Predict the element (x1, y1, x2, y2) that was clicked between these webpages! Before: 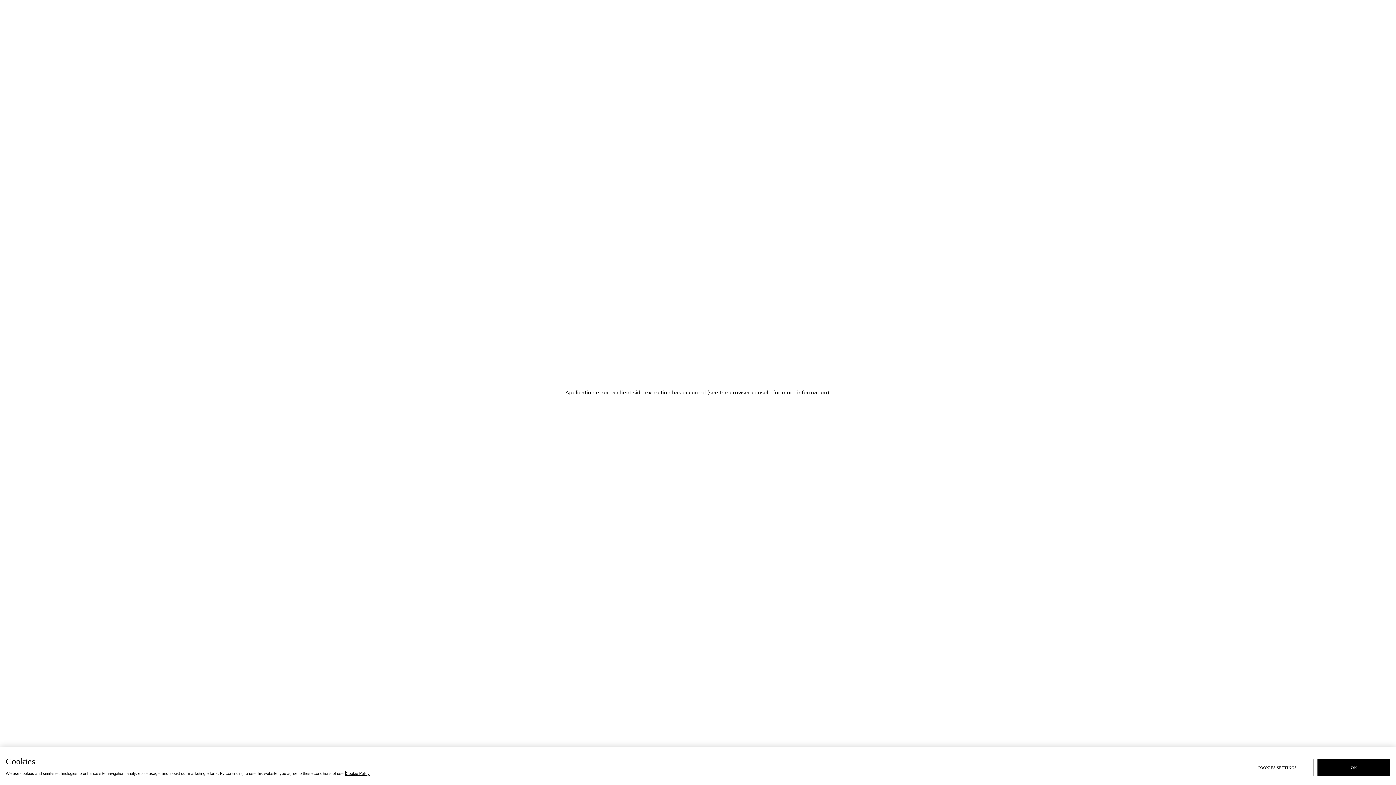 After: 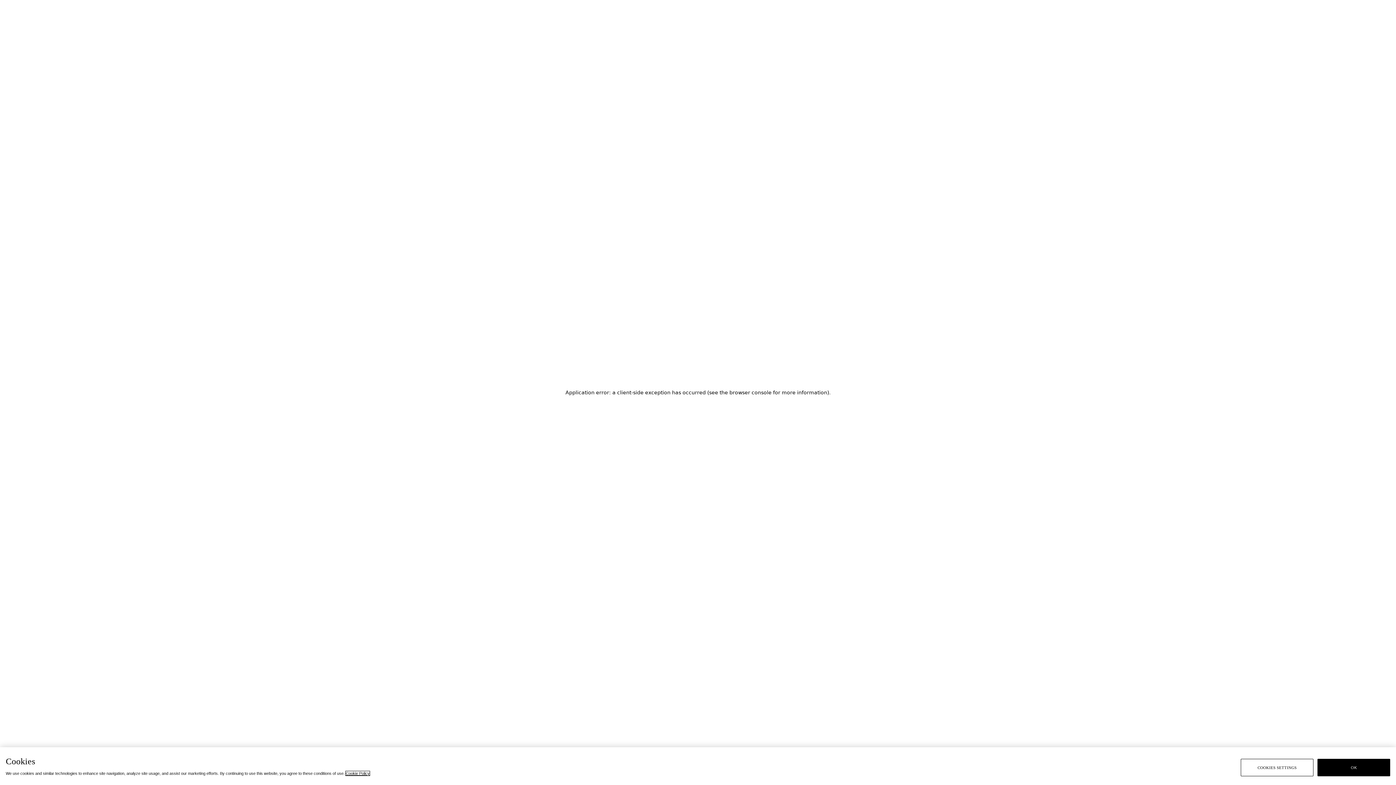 Action: bbox: (345, 771, 369, 776) label: Cookie Policy